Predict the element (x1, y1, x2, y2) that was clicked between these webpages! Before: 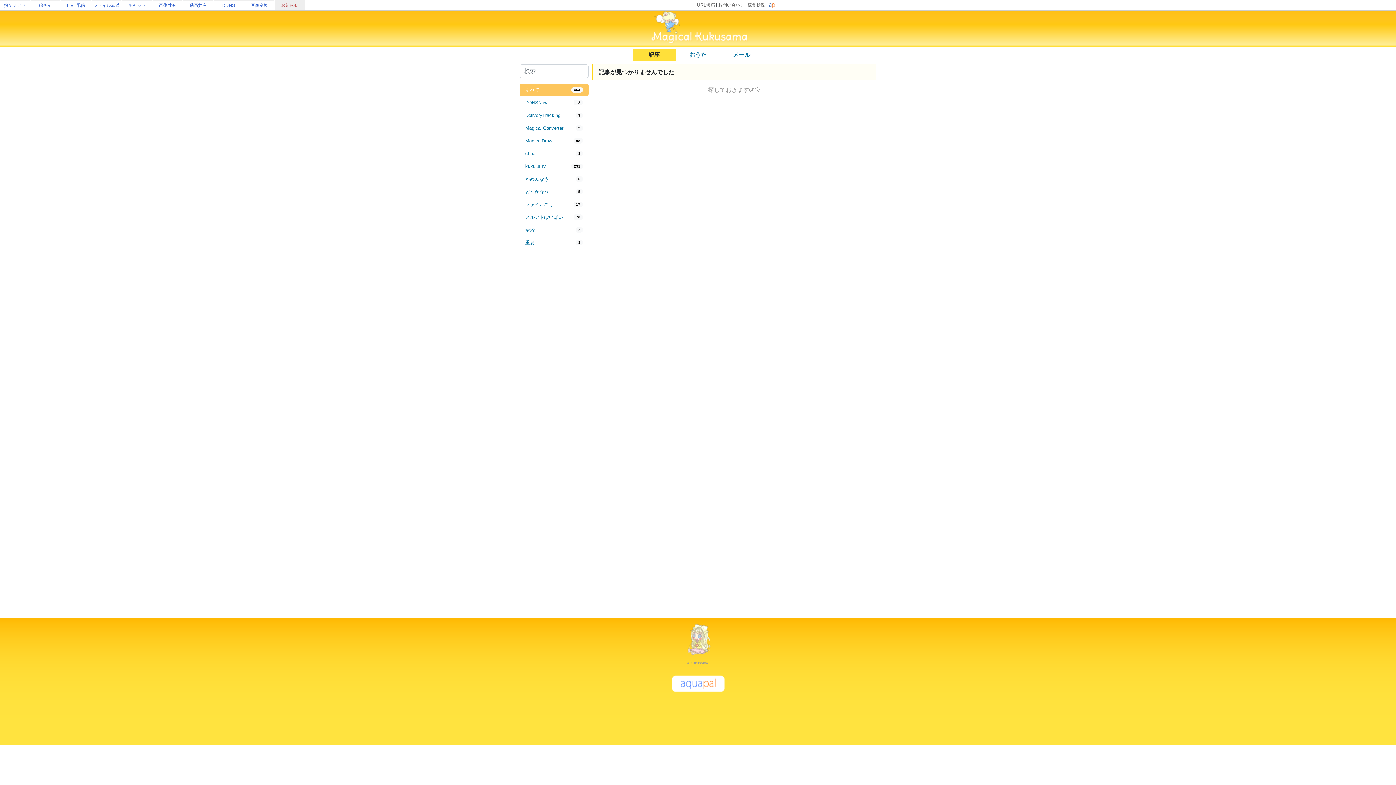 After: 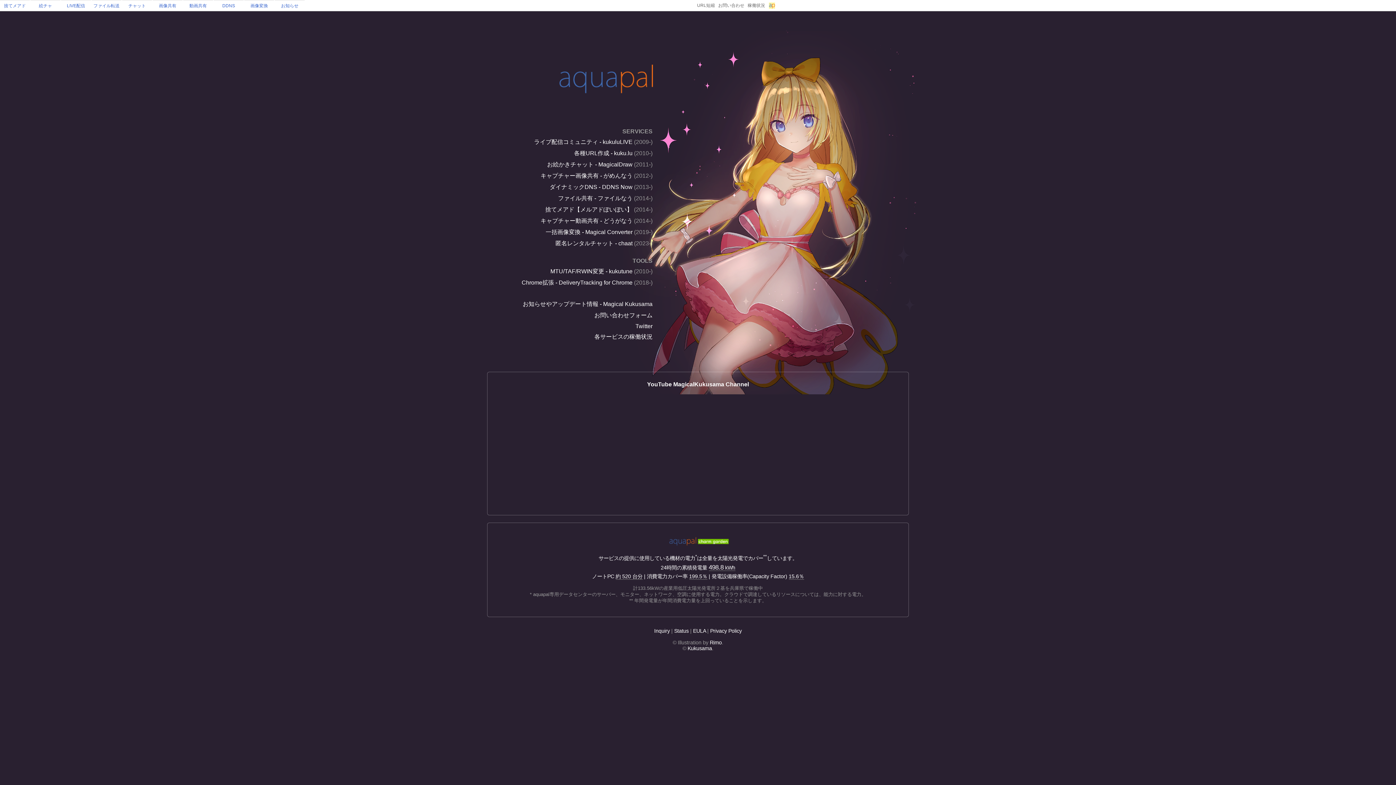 Action: bbox: (768, 2, 775, 7)